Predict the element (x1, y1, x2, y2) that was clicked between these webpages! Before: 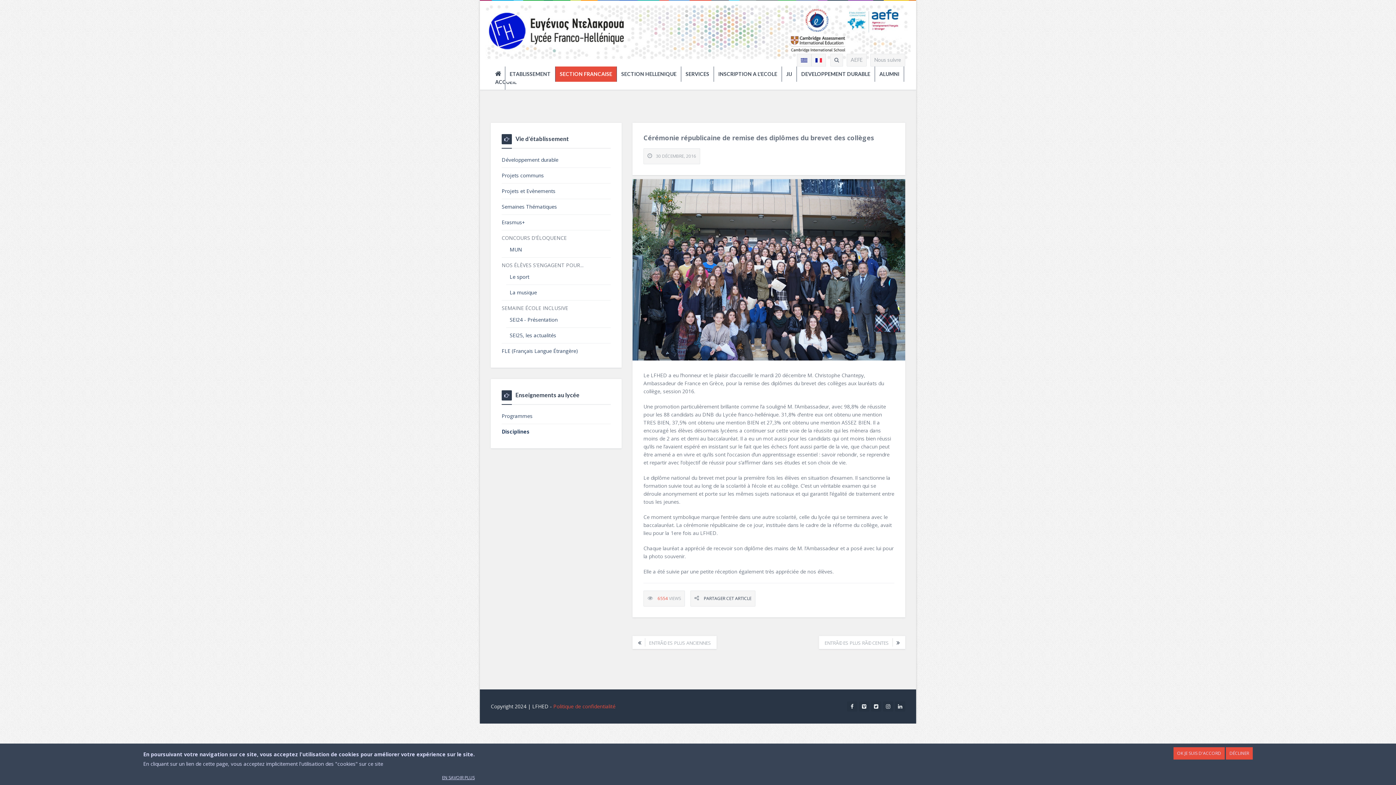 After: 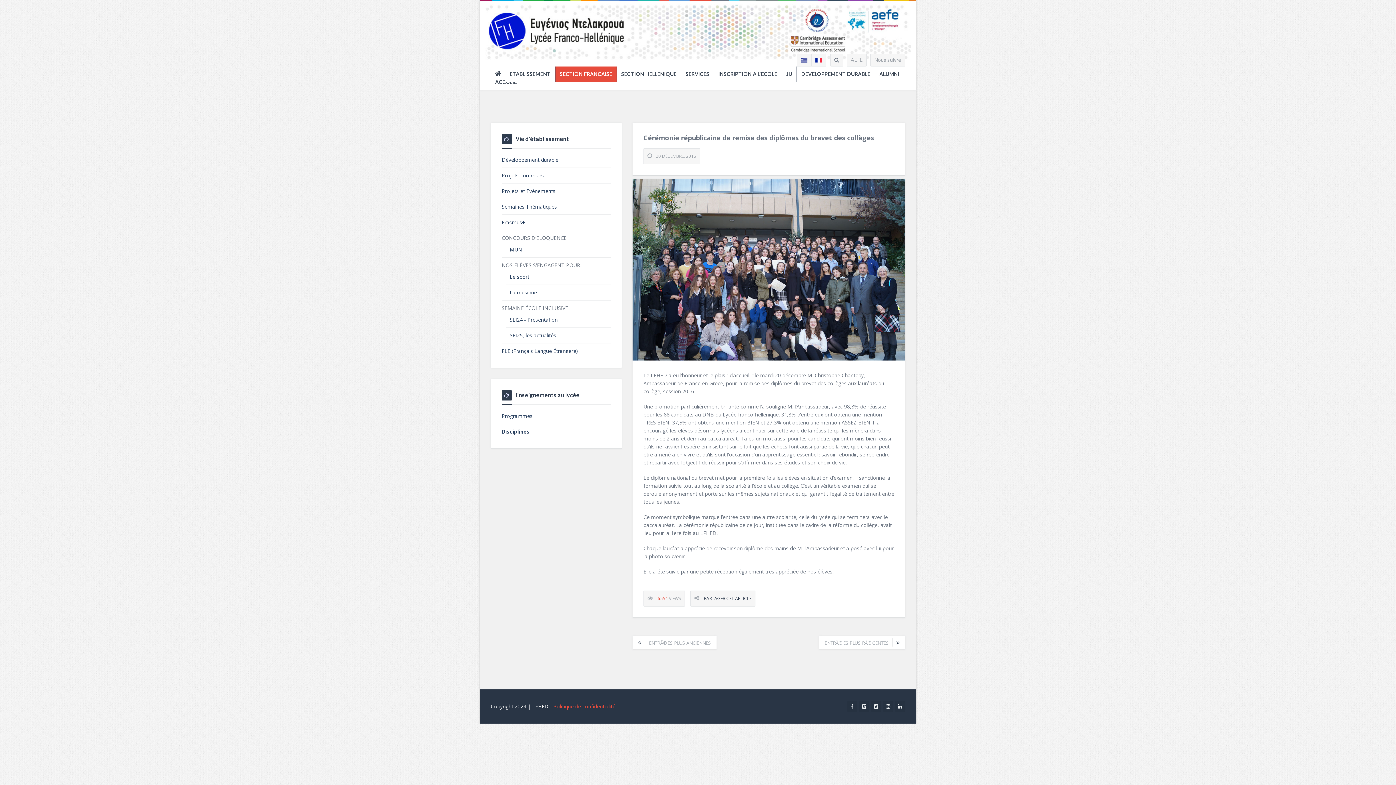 Action: label: DÉCLINER bbox: (1226, 747, 1253, 760)